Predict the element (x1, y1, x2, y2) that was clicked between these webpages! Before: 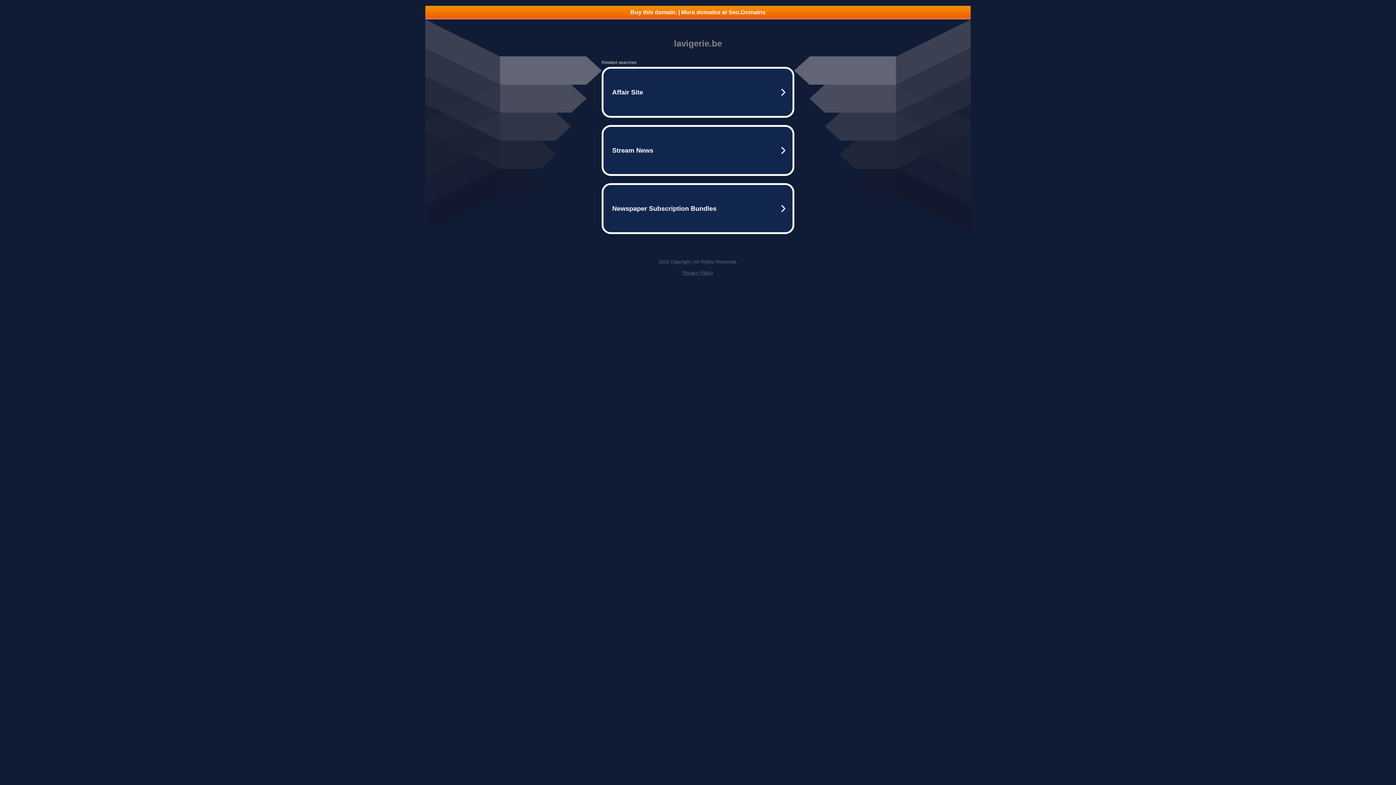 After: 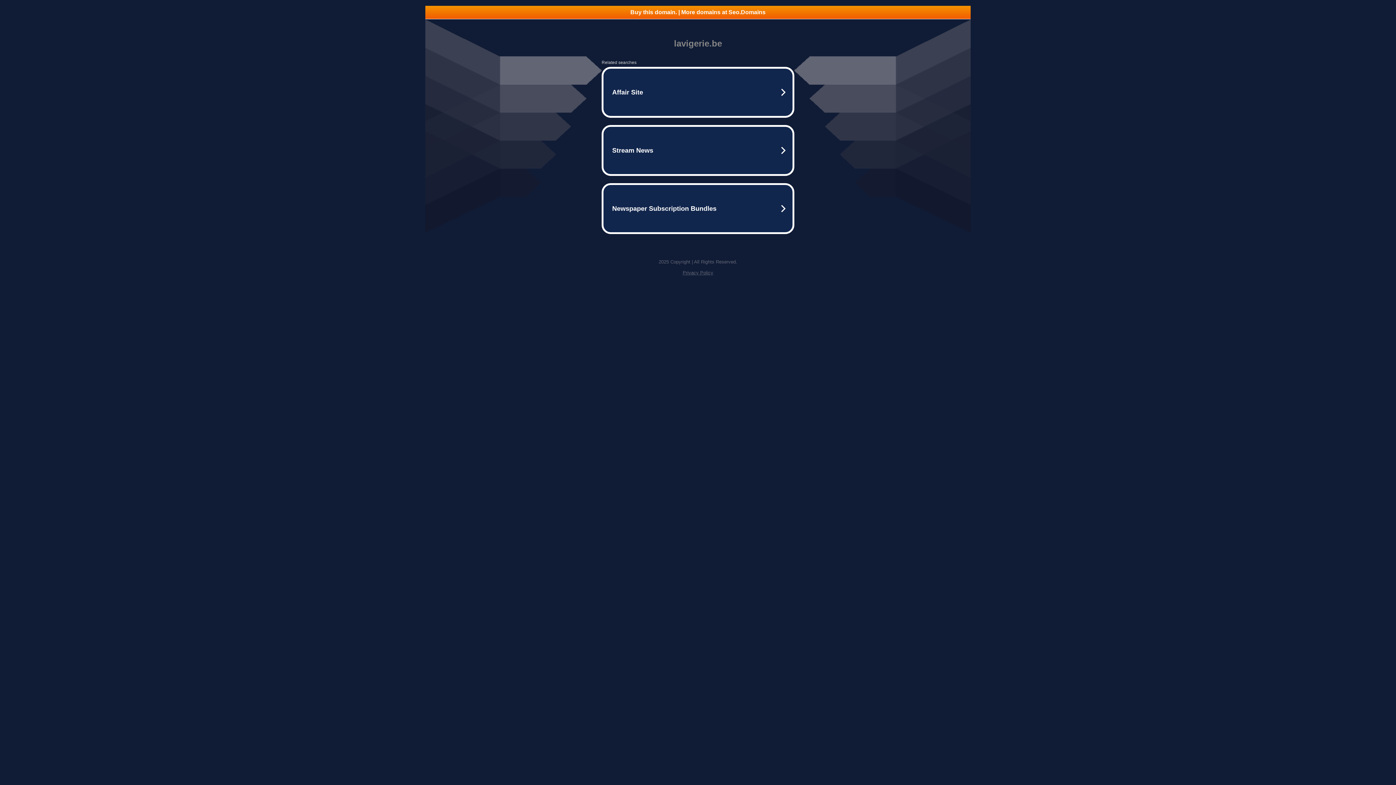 Action: label: Privacy Policy bbox: (682, 270, 713, 275)